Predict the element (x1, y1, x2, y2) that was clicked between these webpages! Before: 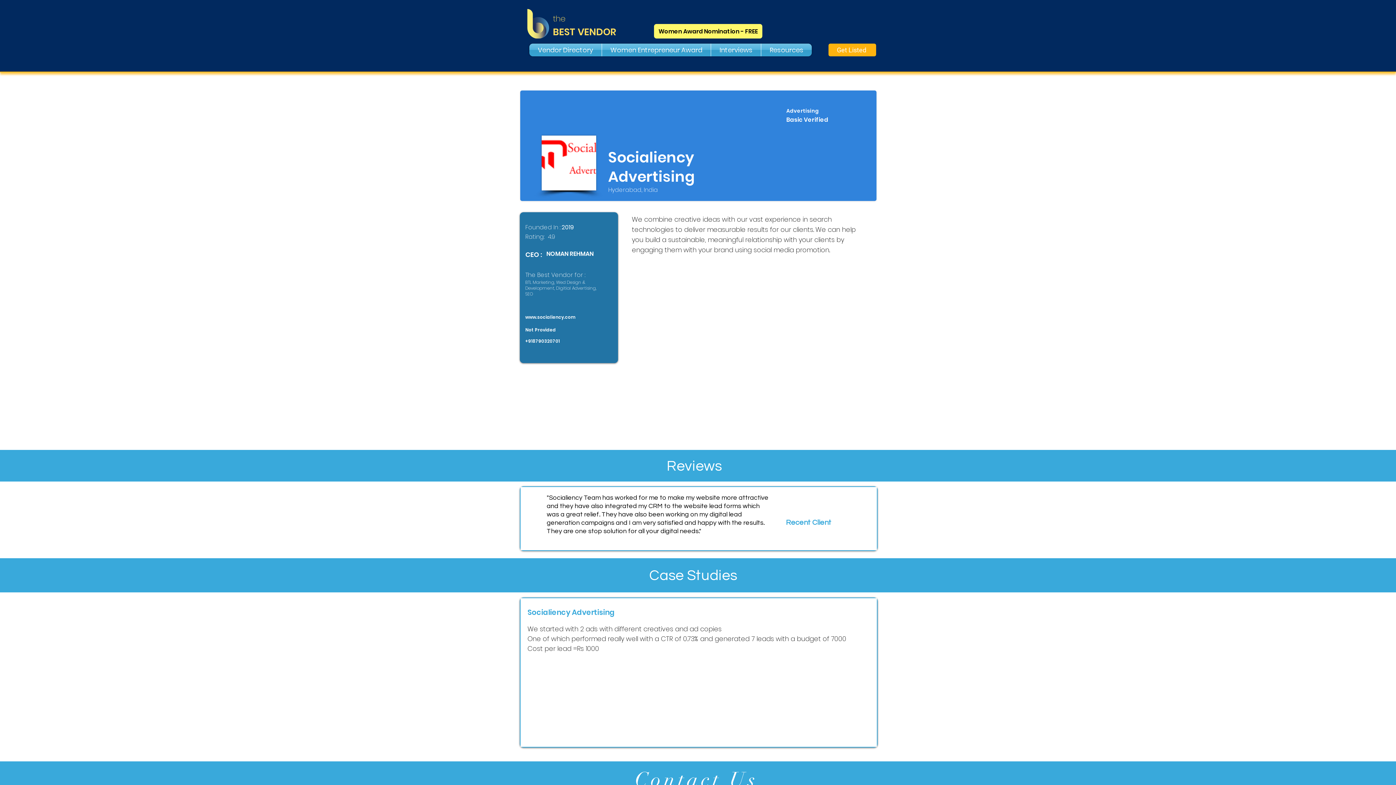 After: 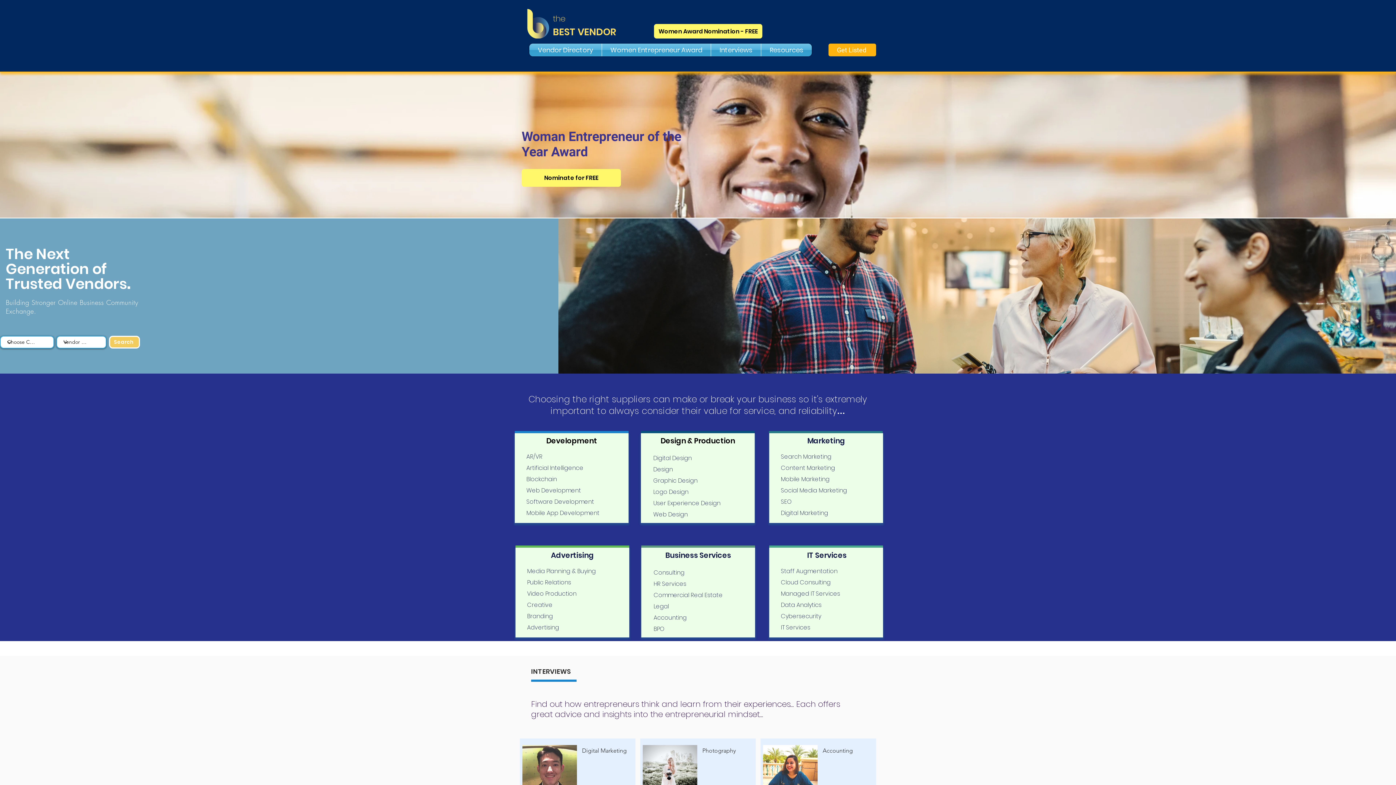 Action: label: the bbox: (553, 13, 565, 24)